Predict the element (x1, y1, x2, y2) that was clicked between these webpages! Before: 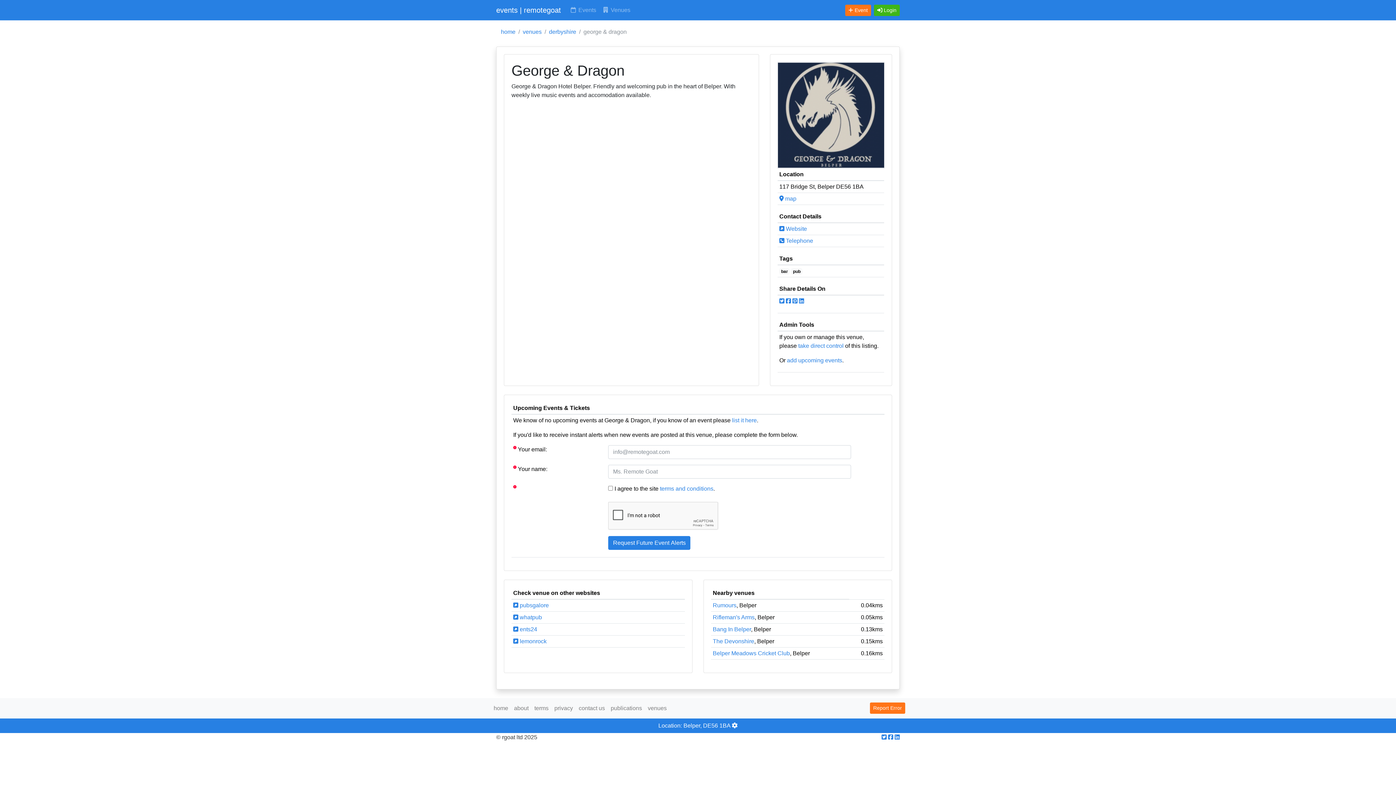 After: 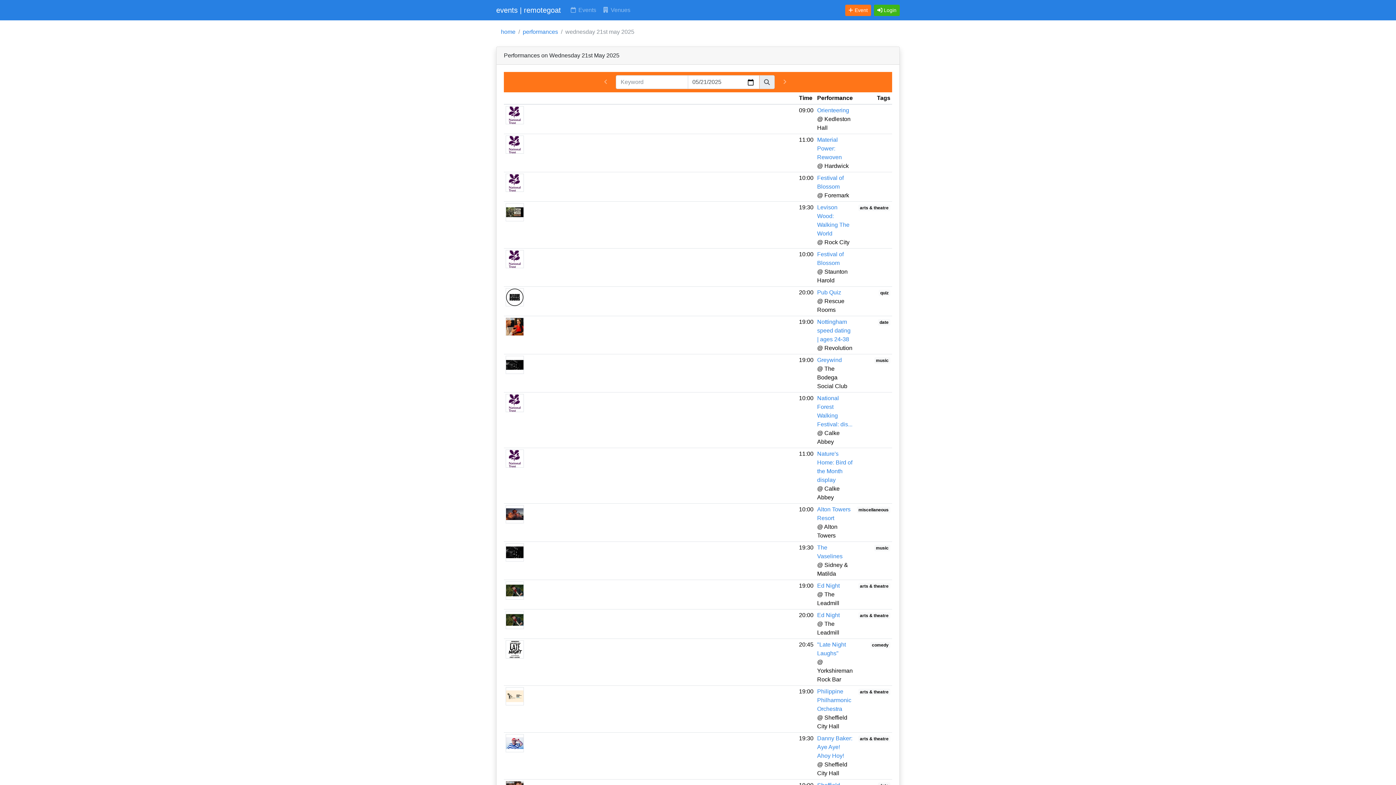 Action: bbox: (566, 2, 599, 17) label:  Events